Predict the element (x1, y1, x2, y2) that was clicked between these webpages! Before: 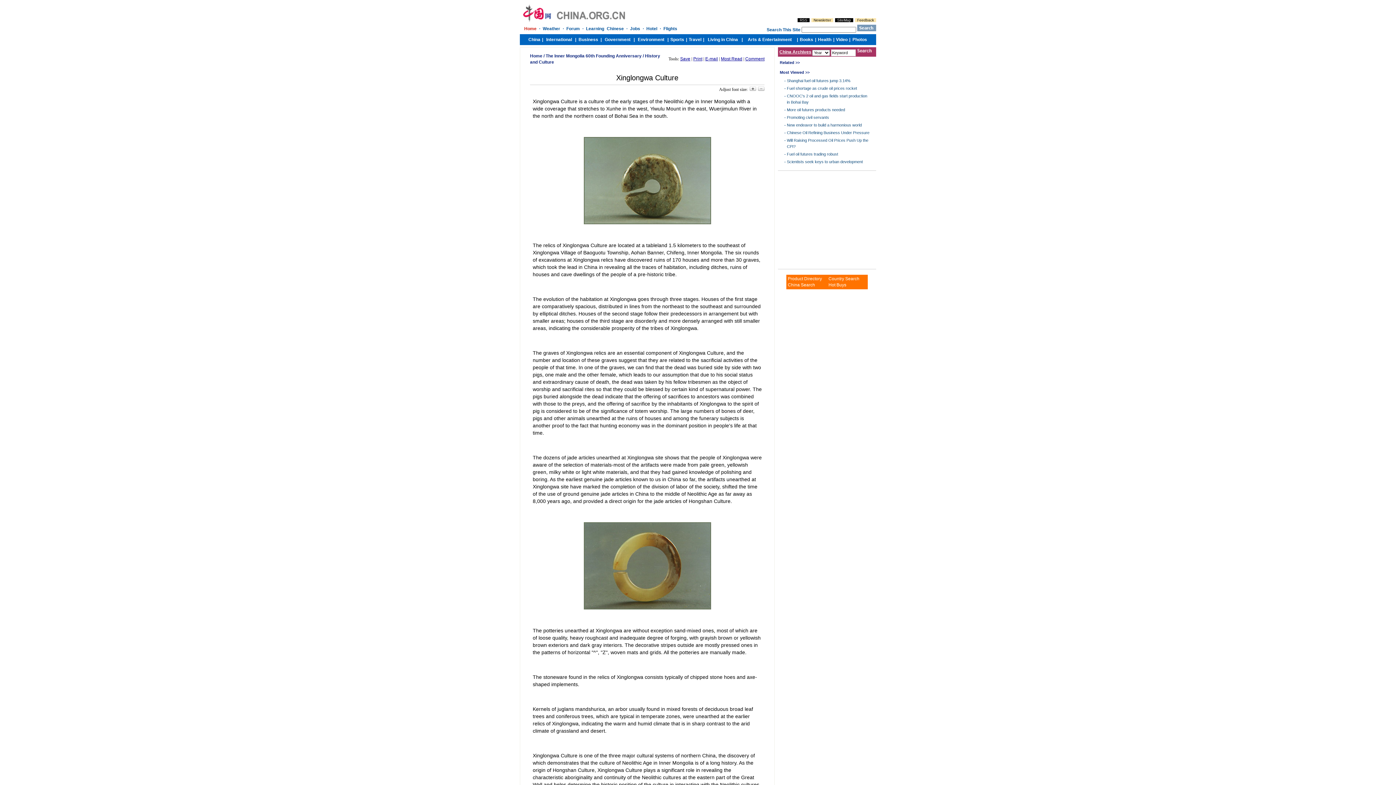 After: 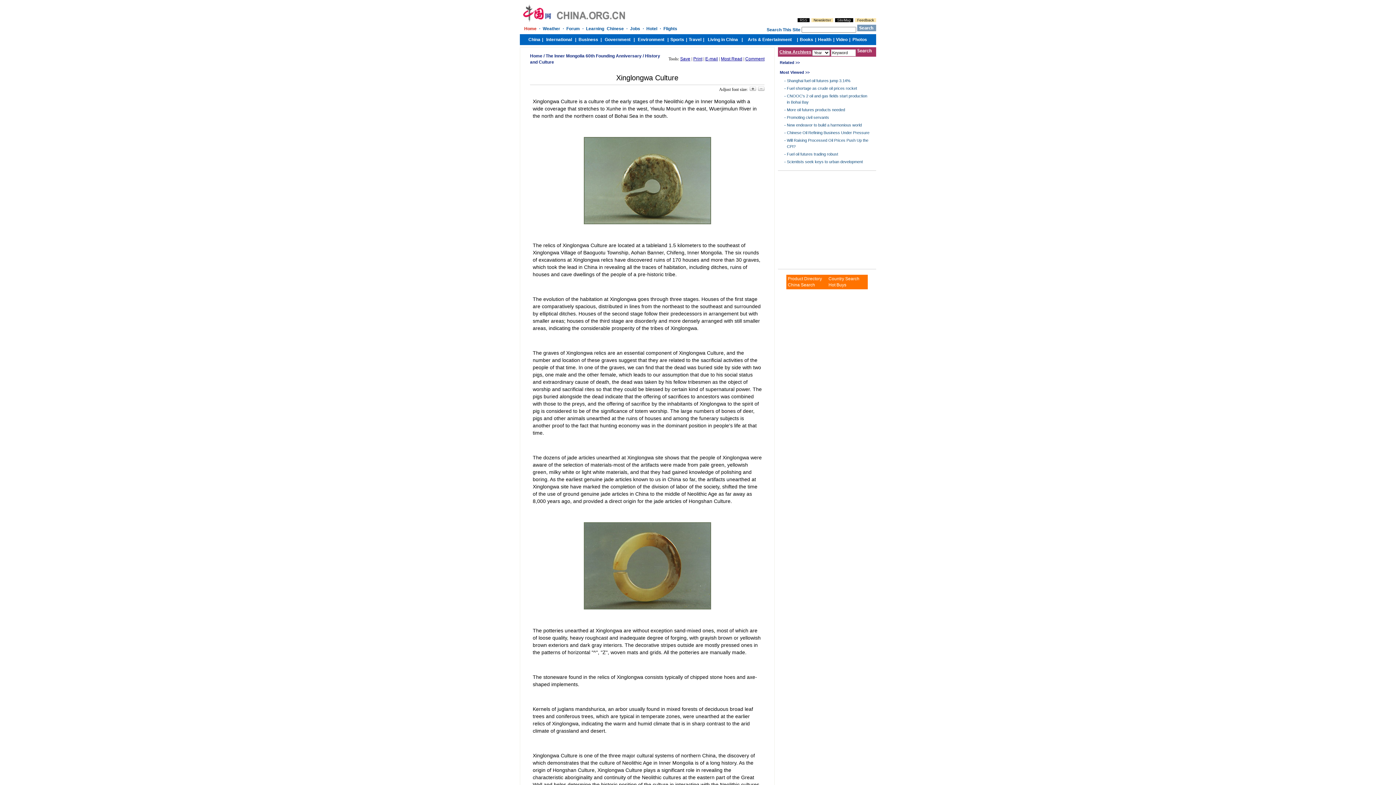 Action: label: Print bbox: (693, 56, 702, 61)